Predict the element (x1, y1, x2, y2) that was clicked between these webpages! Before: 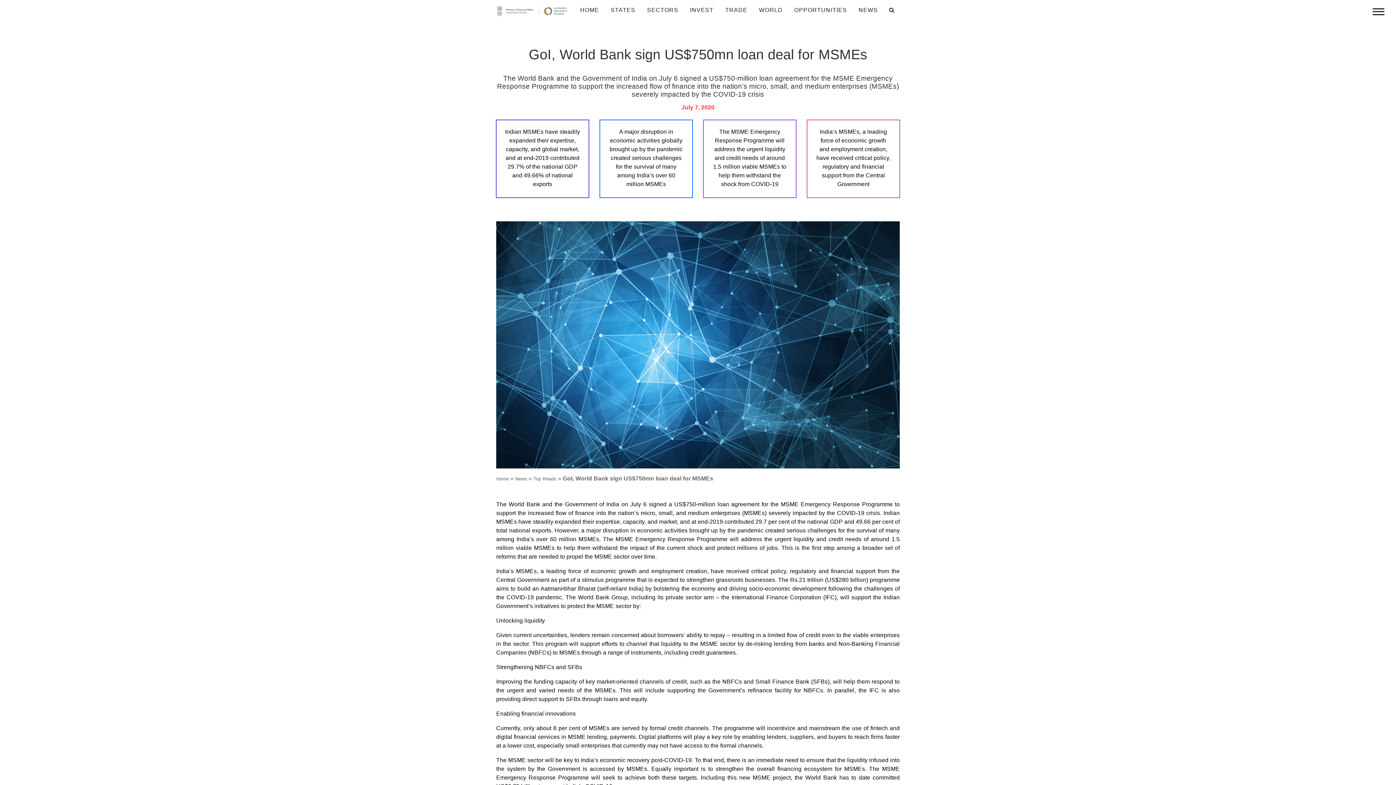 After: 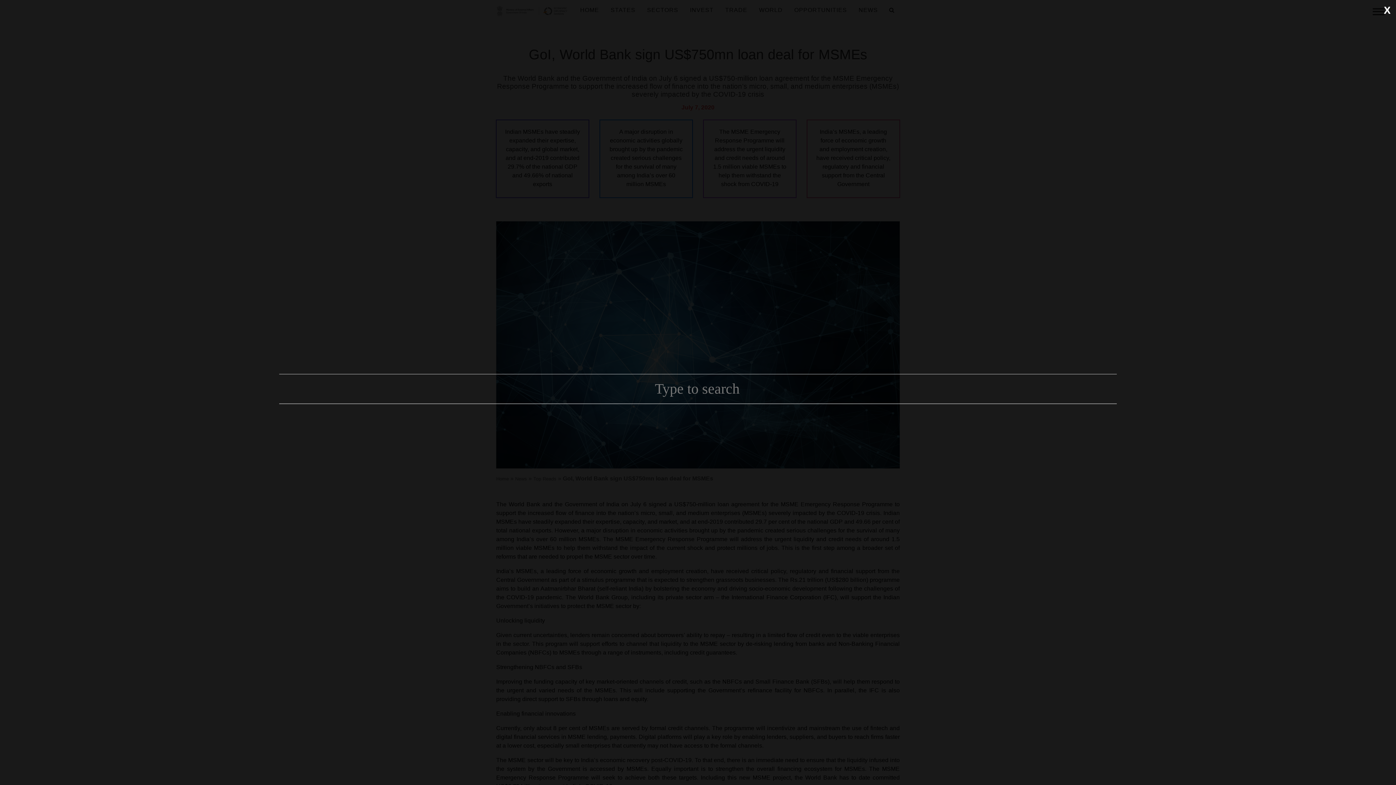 Action: bbox: (883, 5, 900, 15)